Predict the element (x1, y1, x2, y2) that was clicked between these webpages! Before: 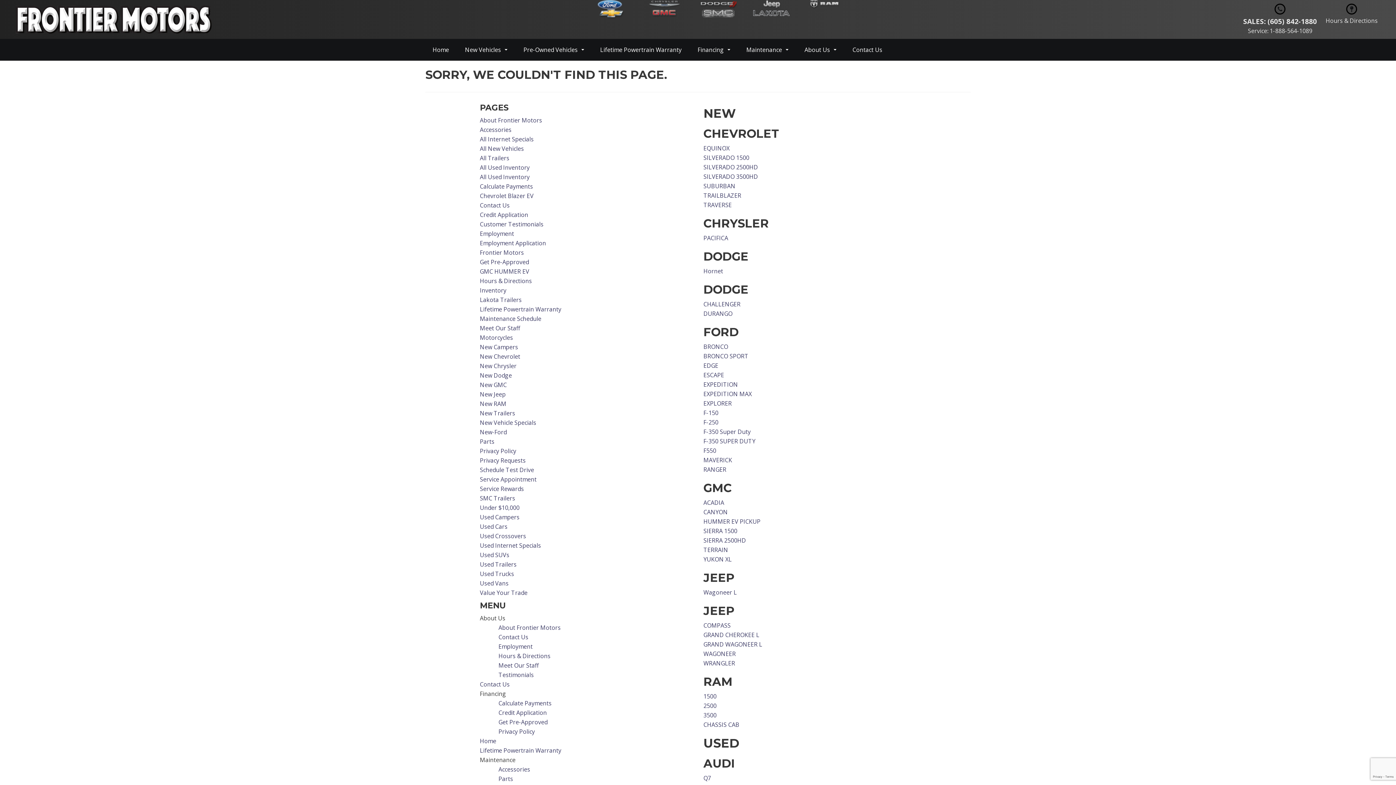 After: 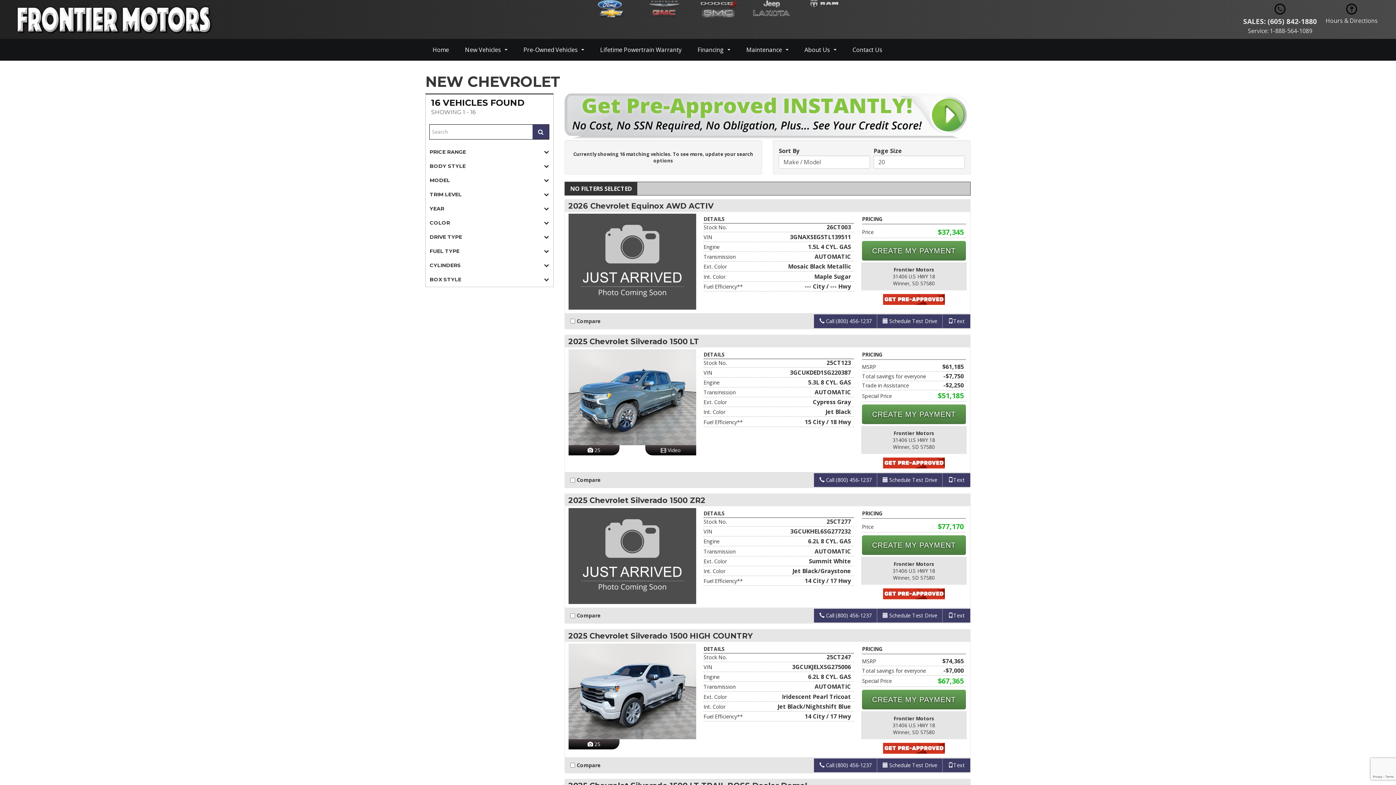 Action: bbox: (480, 352, 520, 360) label: New Chevrolet